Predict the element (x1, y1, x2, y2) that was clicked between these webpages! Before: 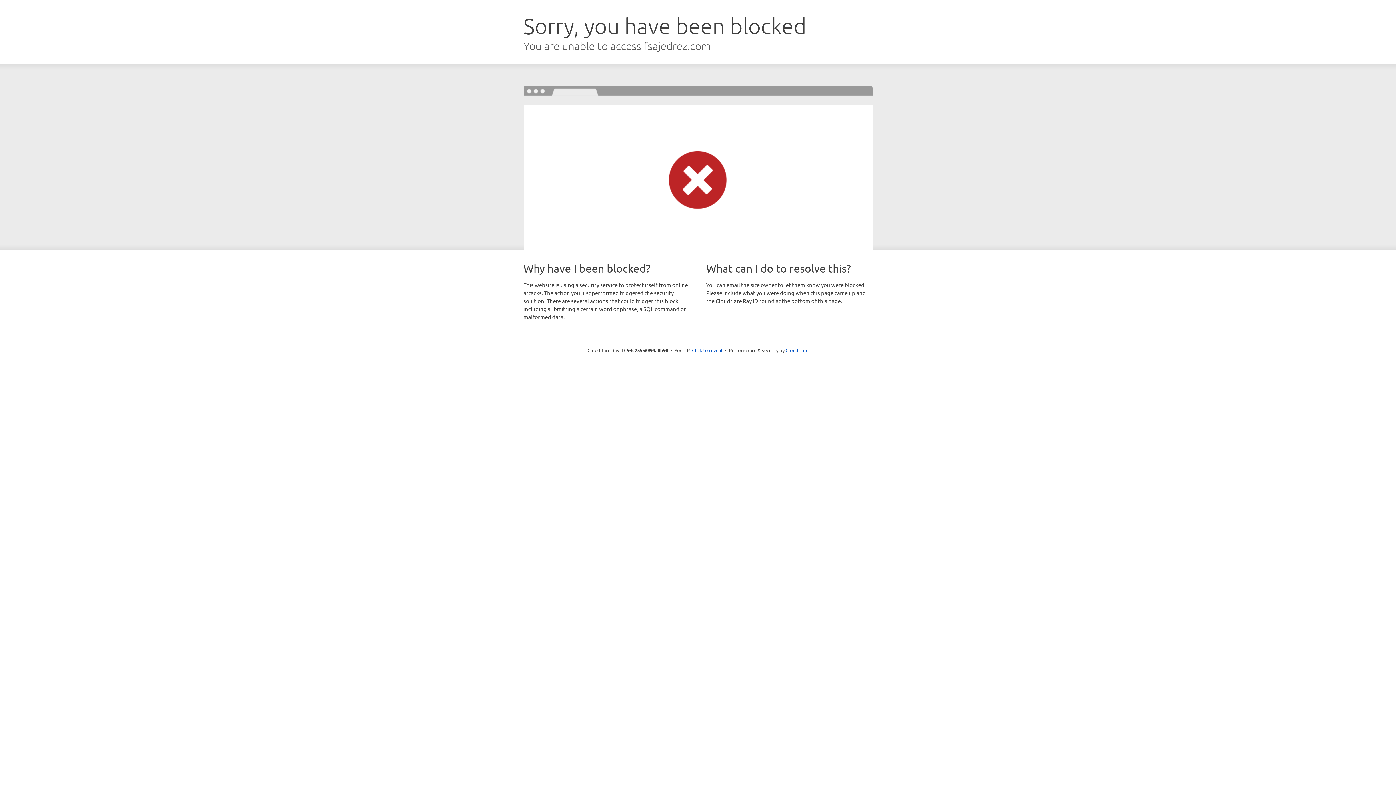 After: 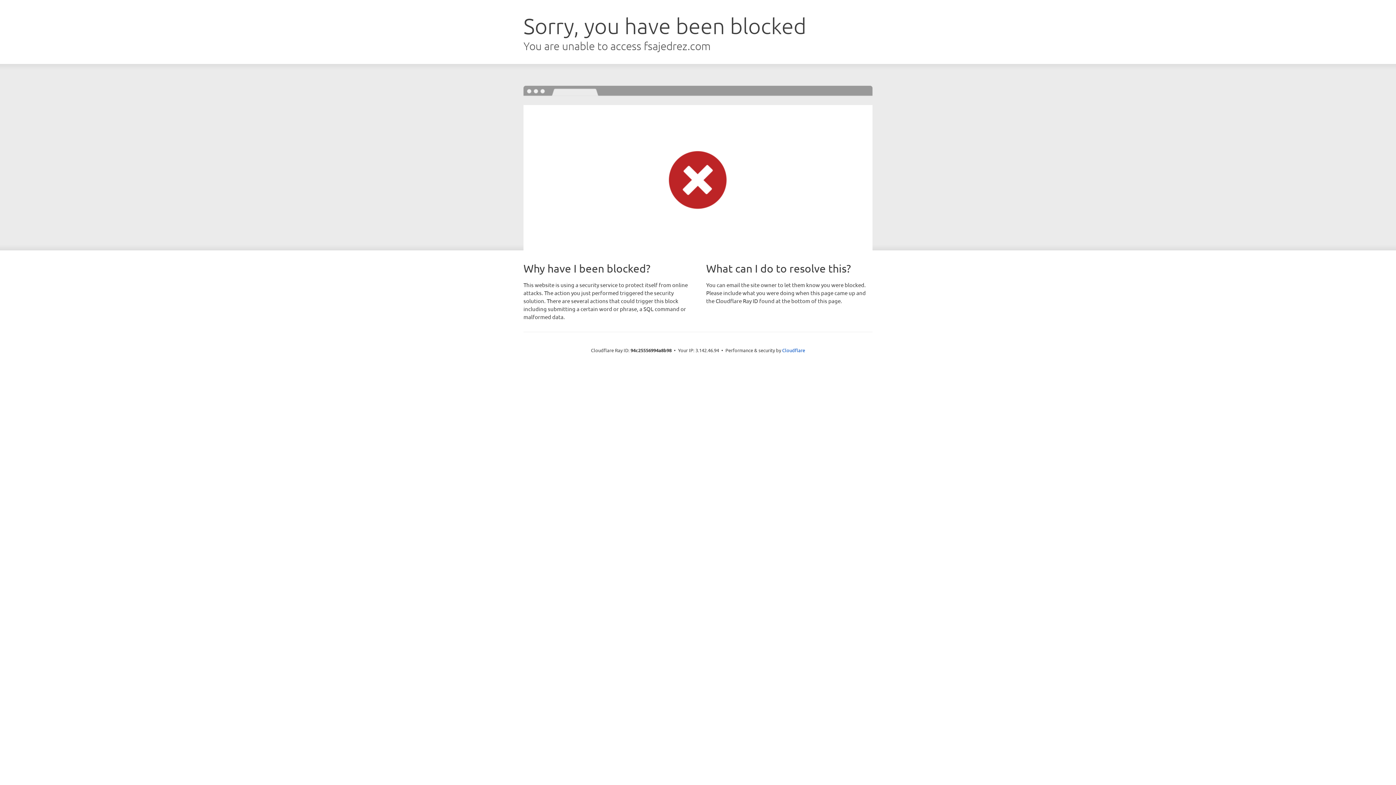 Action: label: Click to reveal bbox: (692, 346, 722, 353)